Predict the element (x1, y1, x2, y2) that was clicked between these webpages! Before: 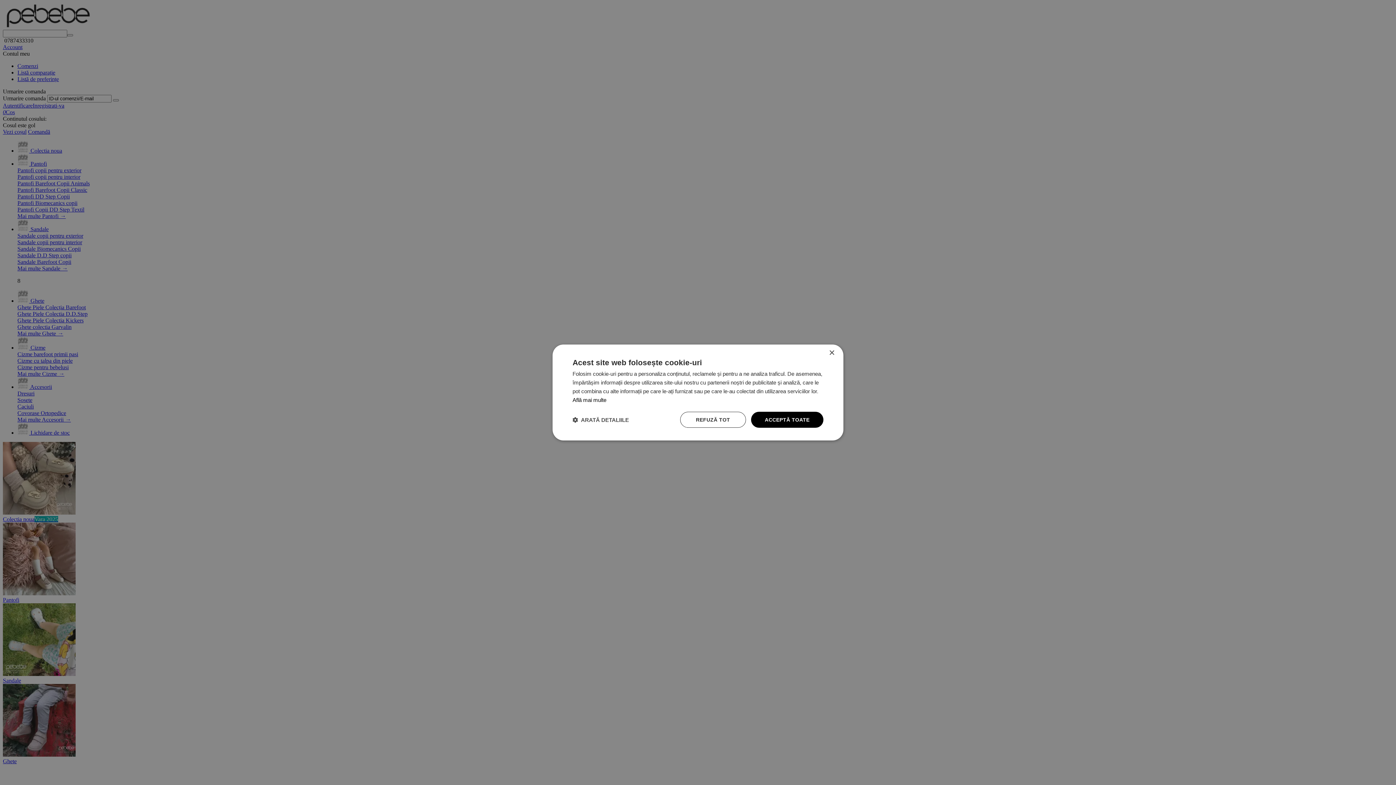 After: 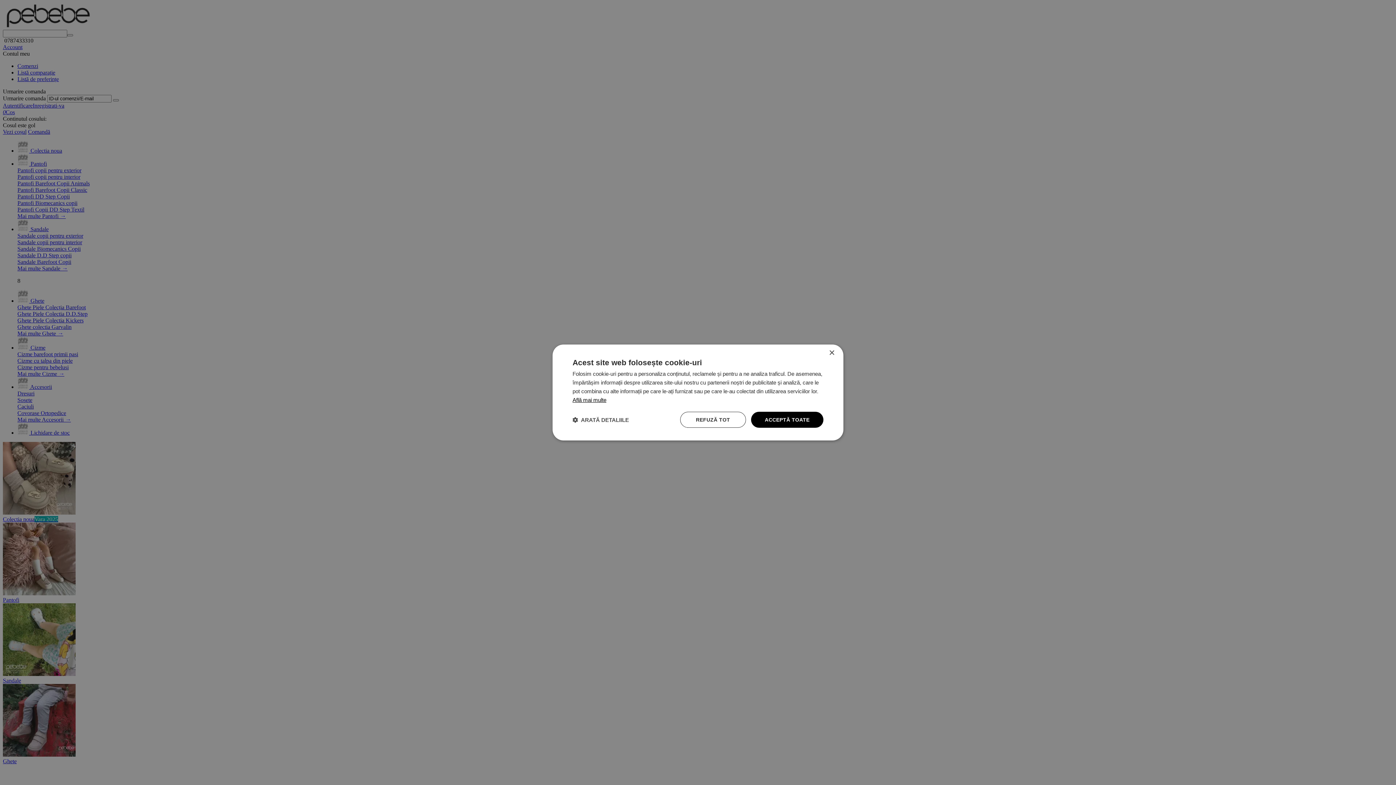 Action: bbox: (572, 397, 606, 403) label: Află mai multe, opens a new window